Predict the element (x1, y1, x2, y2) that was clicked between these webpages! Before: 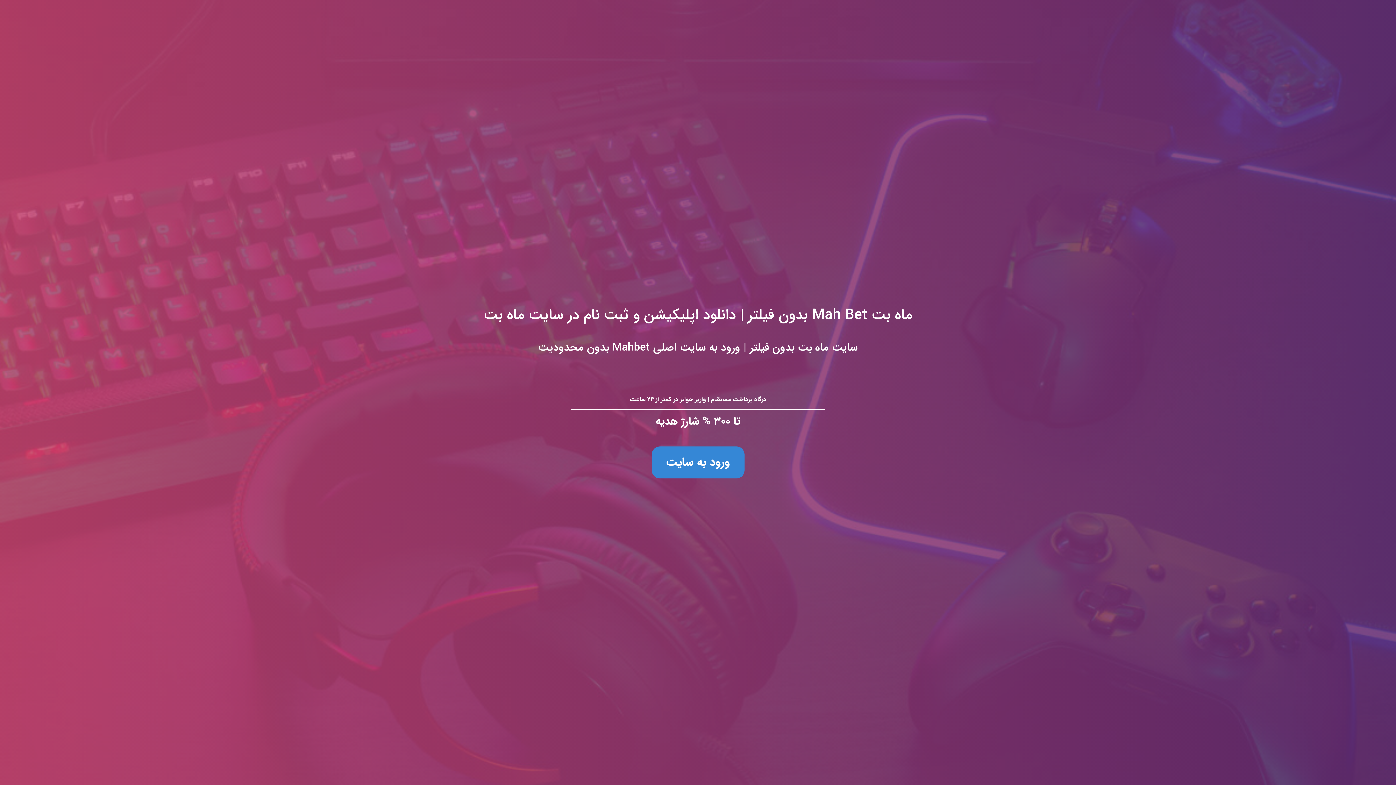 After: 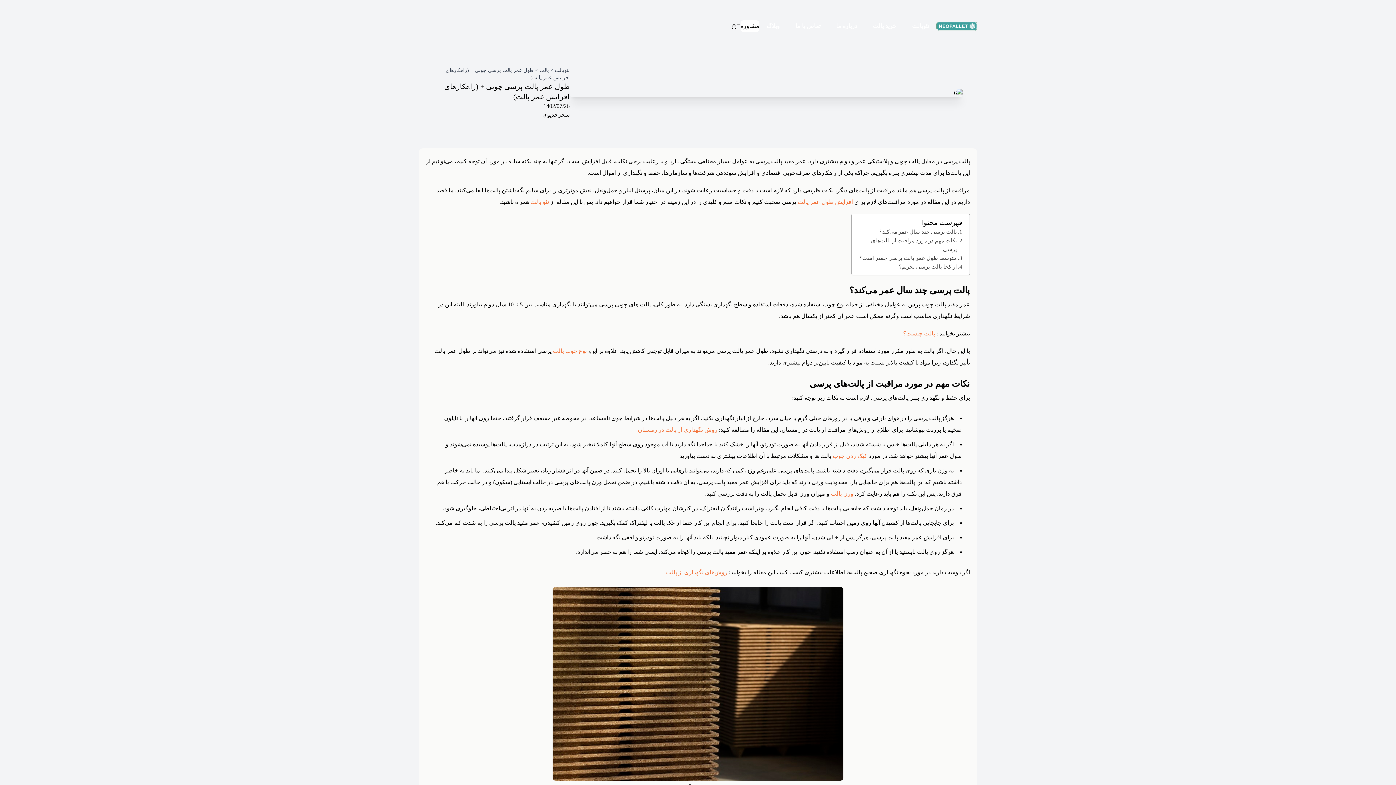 Action: bbox: (0, 0, 1396, 785) label: ماه بت Mah Bet بدون فیلتر | دانلود اپلیکیشن و ثبت نام در سایت ماه بت
سایت ماه بت بدون فیلتر | ورود به سایت اصلی Mahbet بدون محدودیت

درگاه پرداخت مستقیم | واریز جوایز در کمتر از ۲۴ ساعت

تا ۳۰۰ % شارژ هدیه

ورود به سایت